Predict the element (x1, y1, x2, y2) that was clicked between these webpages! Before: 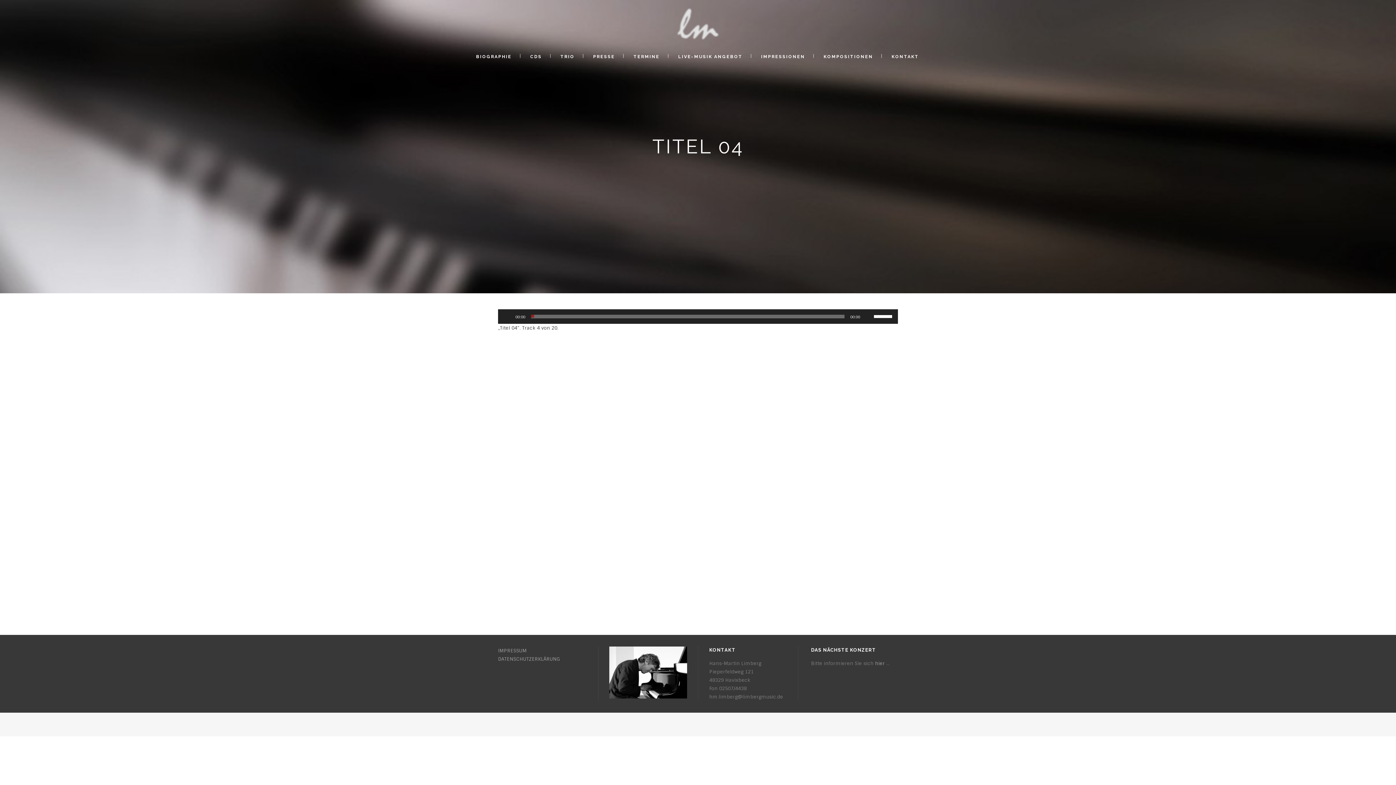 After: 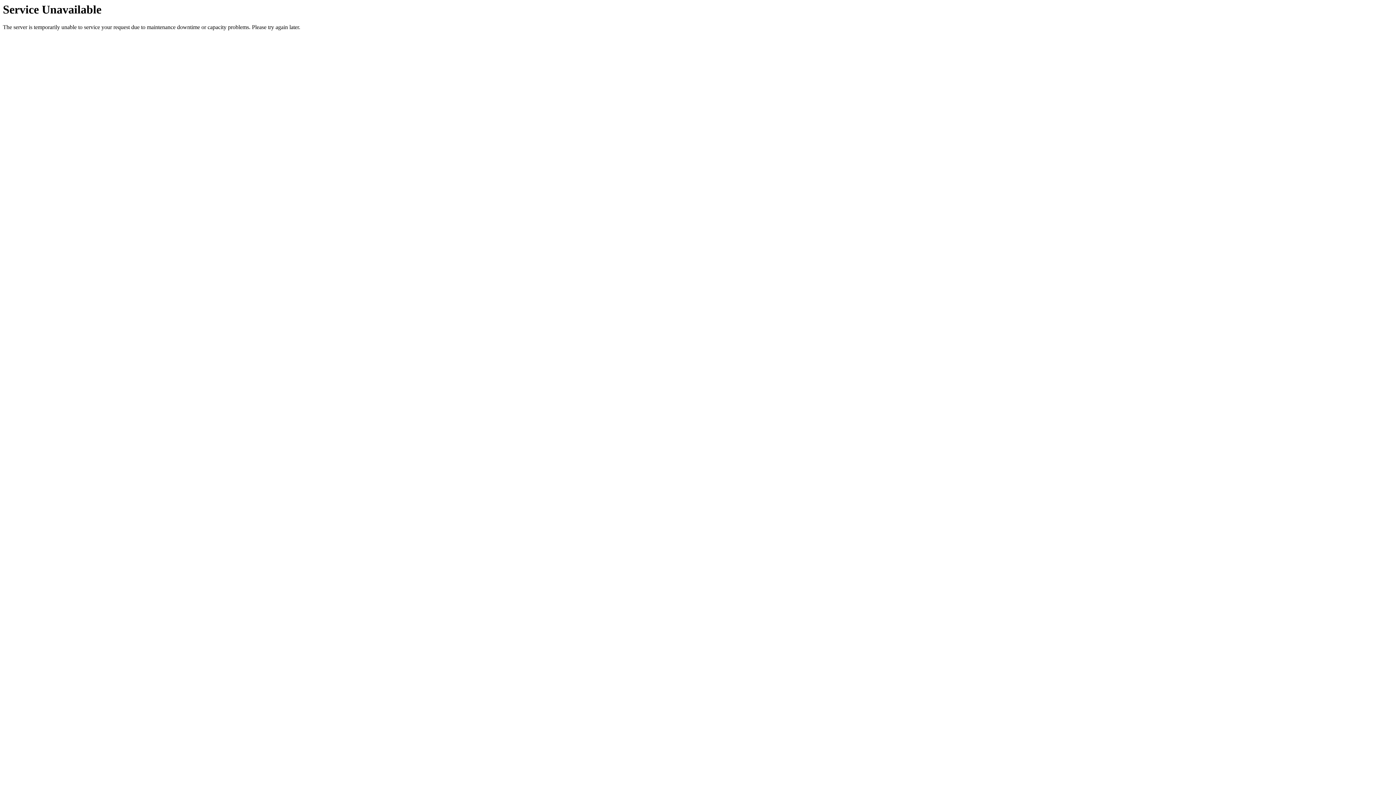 Action: label: TERMINE bbox: (624, 40, 668, 73)